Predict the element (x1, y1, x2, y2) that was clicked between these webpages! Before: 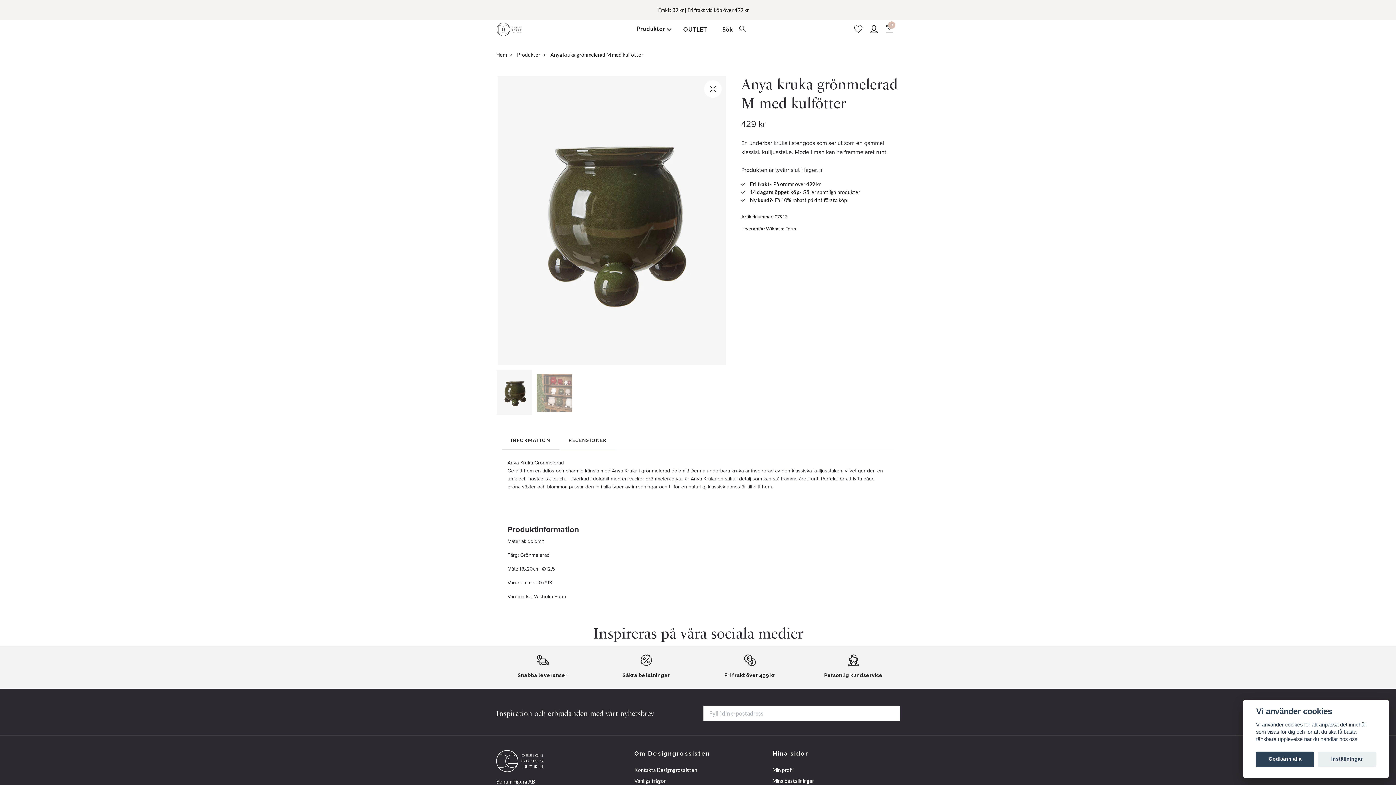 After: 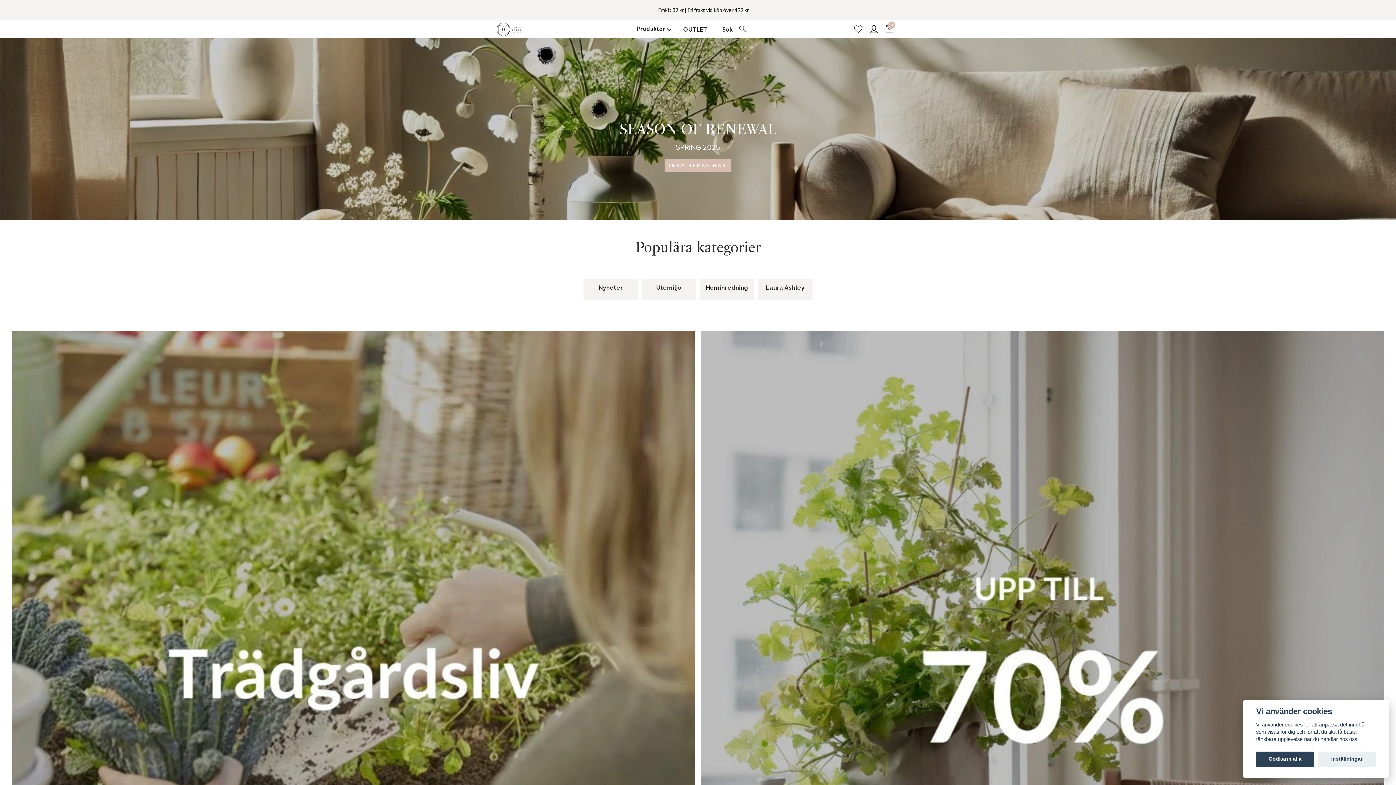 Action: bbox: (496, 20, 532, 37)